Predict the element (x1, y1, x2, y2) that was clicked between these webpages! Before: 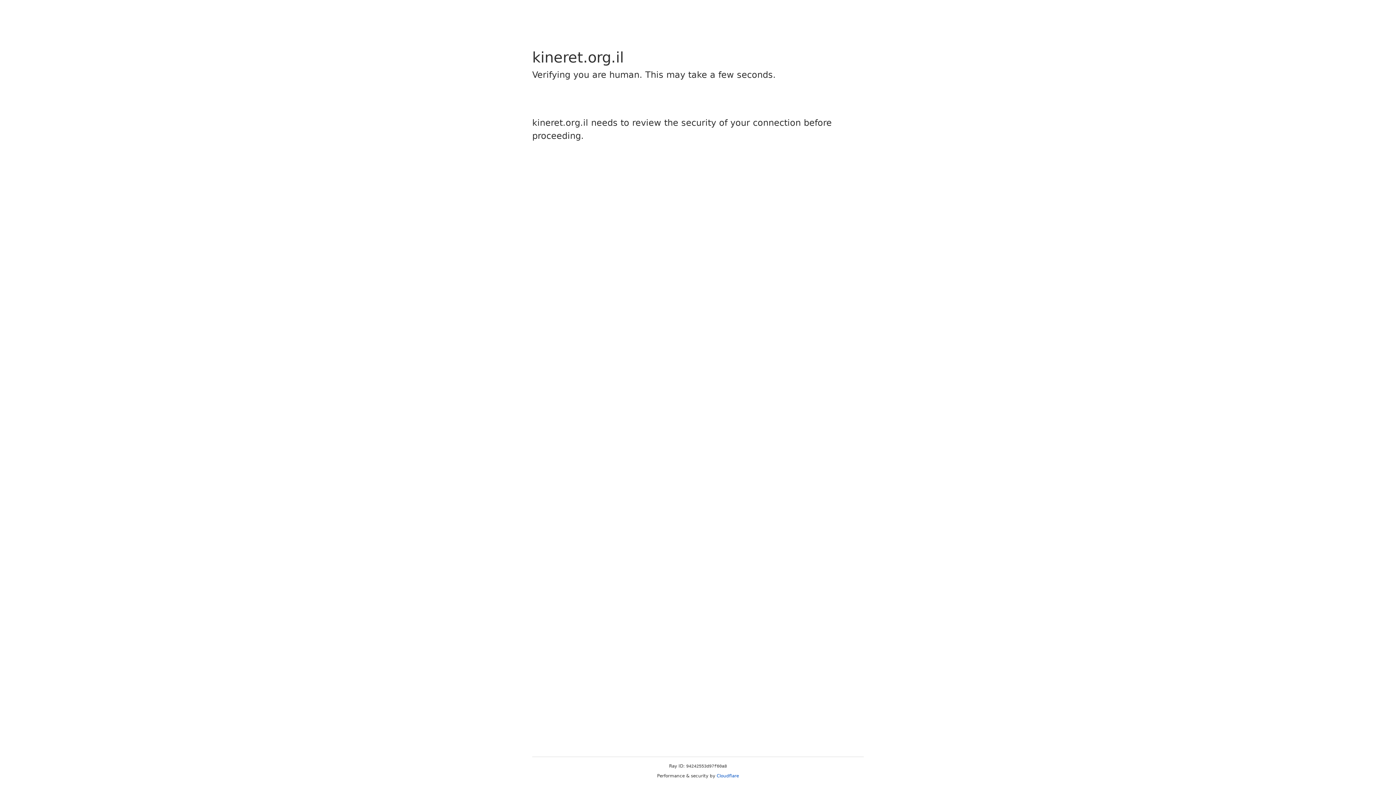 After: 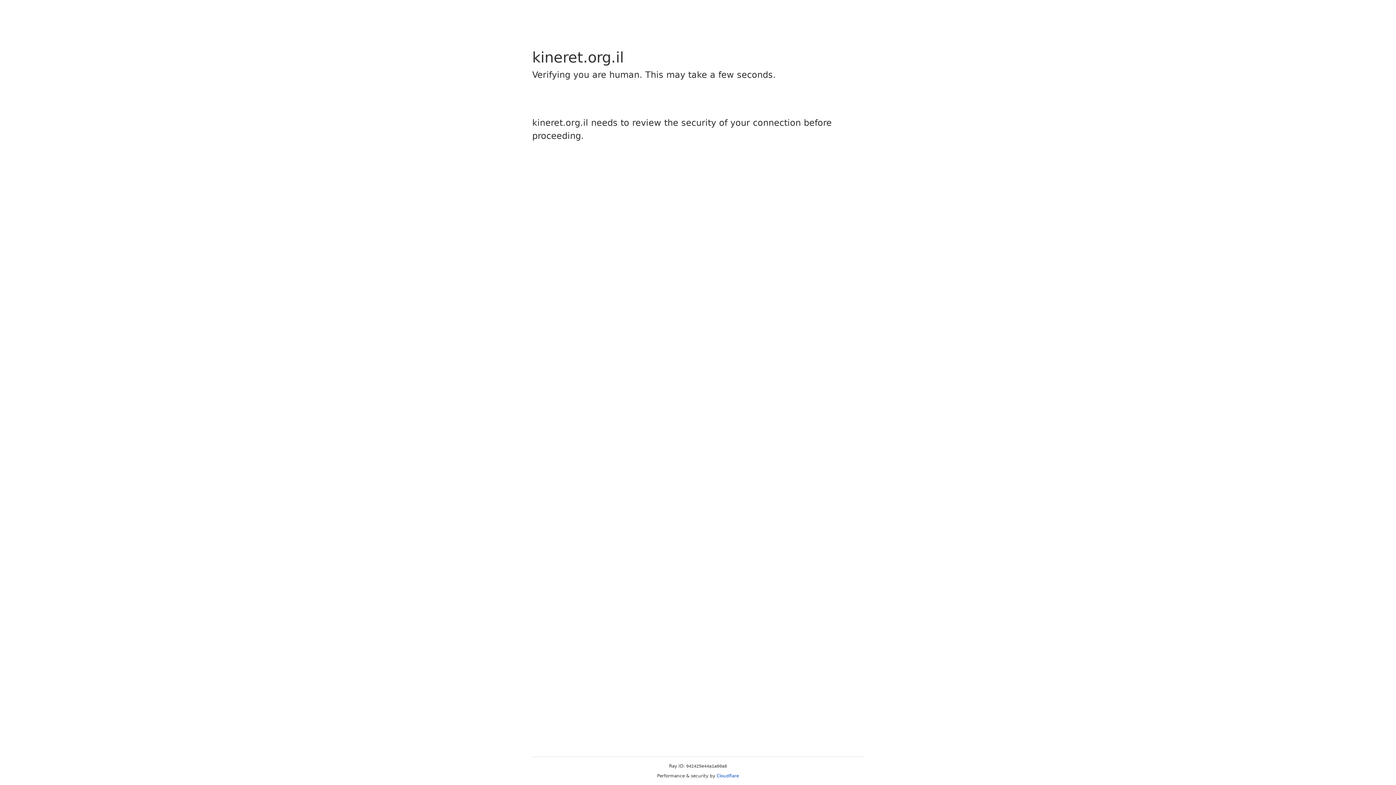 Action: bbox: (716, 773, 739, 778) label: Cloudflare